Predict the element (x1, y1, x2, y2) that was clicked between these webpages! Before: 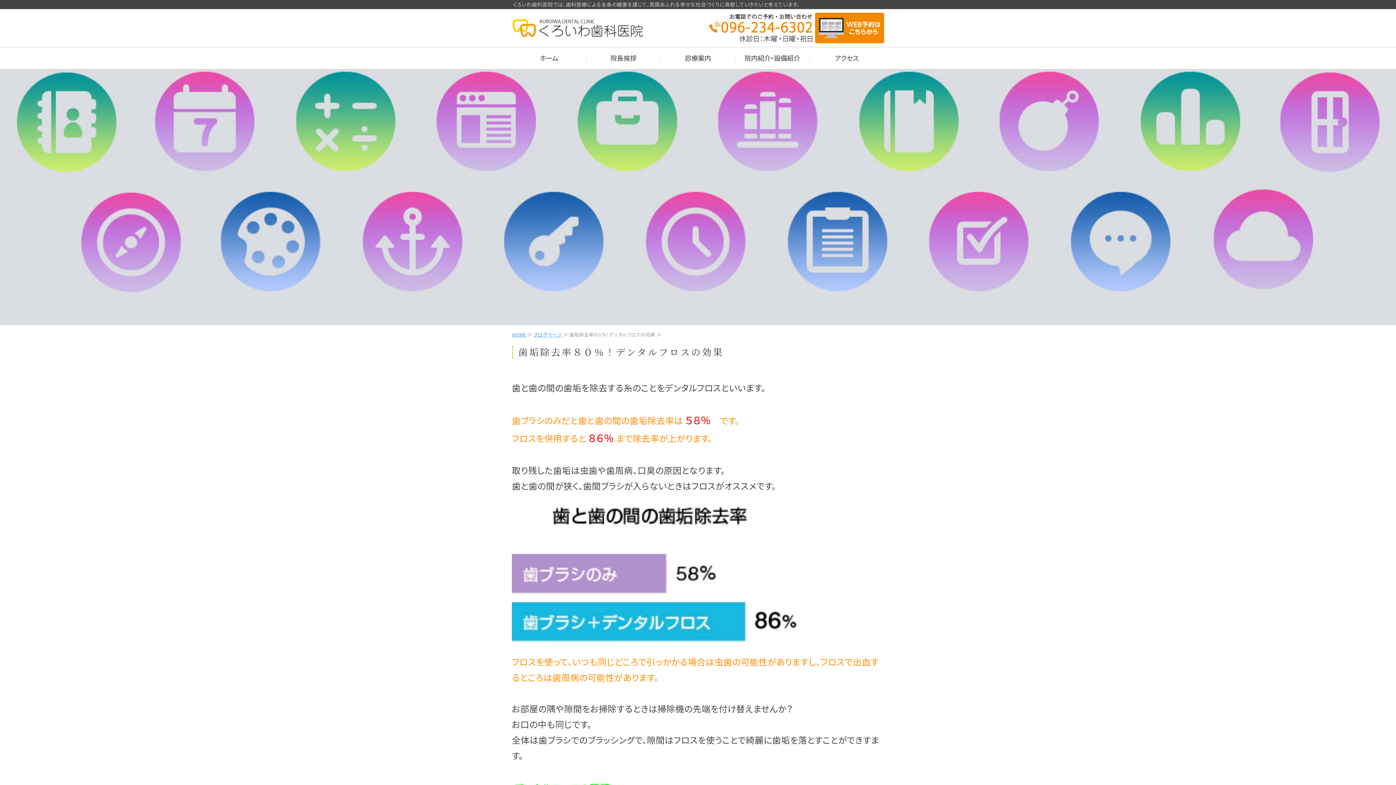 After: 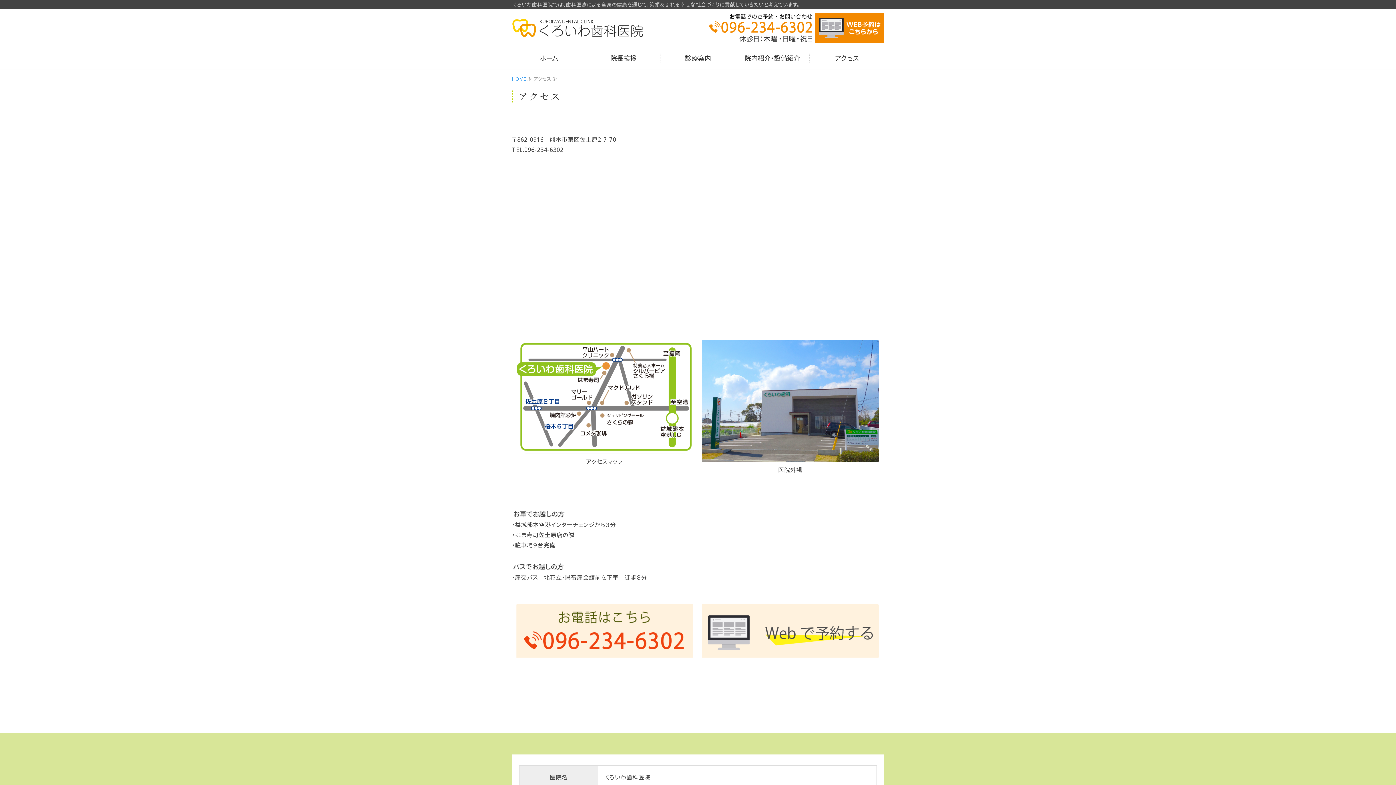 Action: bbox: (809, 47, 884, 69) label: アクセス